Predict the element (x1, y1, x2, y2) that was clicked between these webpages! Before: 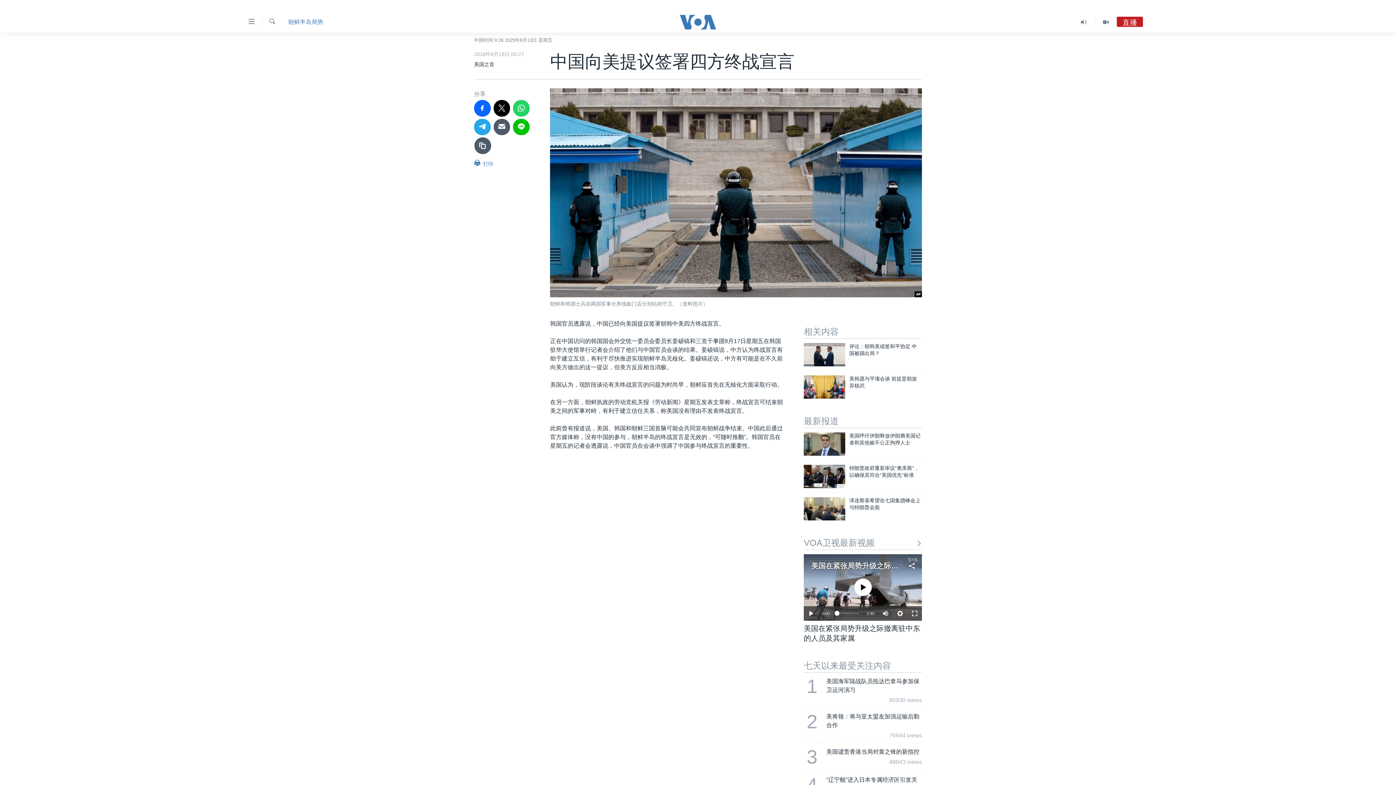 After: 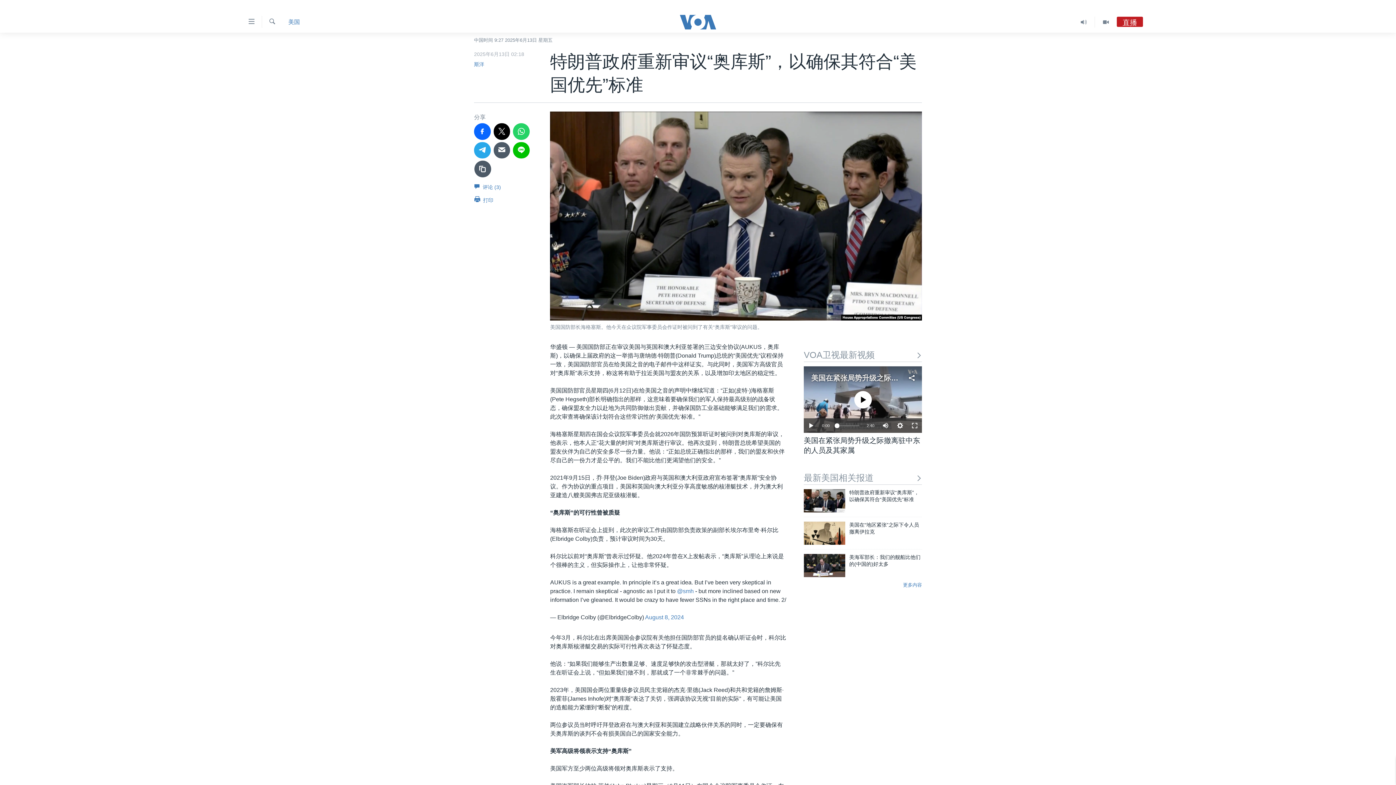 Action: label: 特朗普政府重新审议“奥库斯”，以确保其符合“美国优先”标准 bbox: (849, 465, 922, 483)